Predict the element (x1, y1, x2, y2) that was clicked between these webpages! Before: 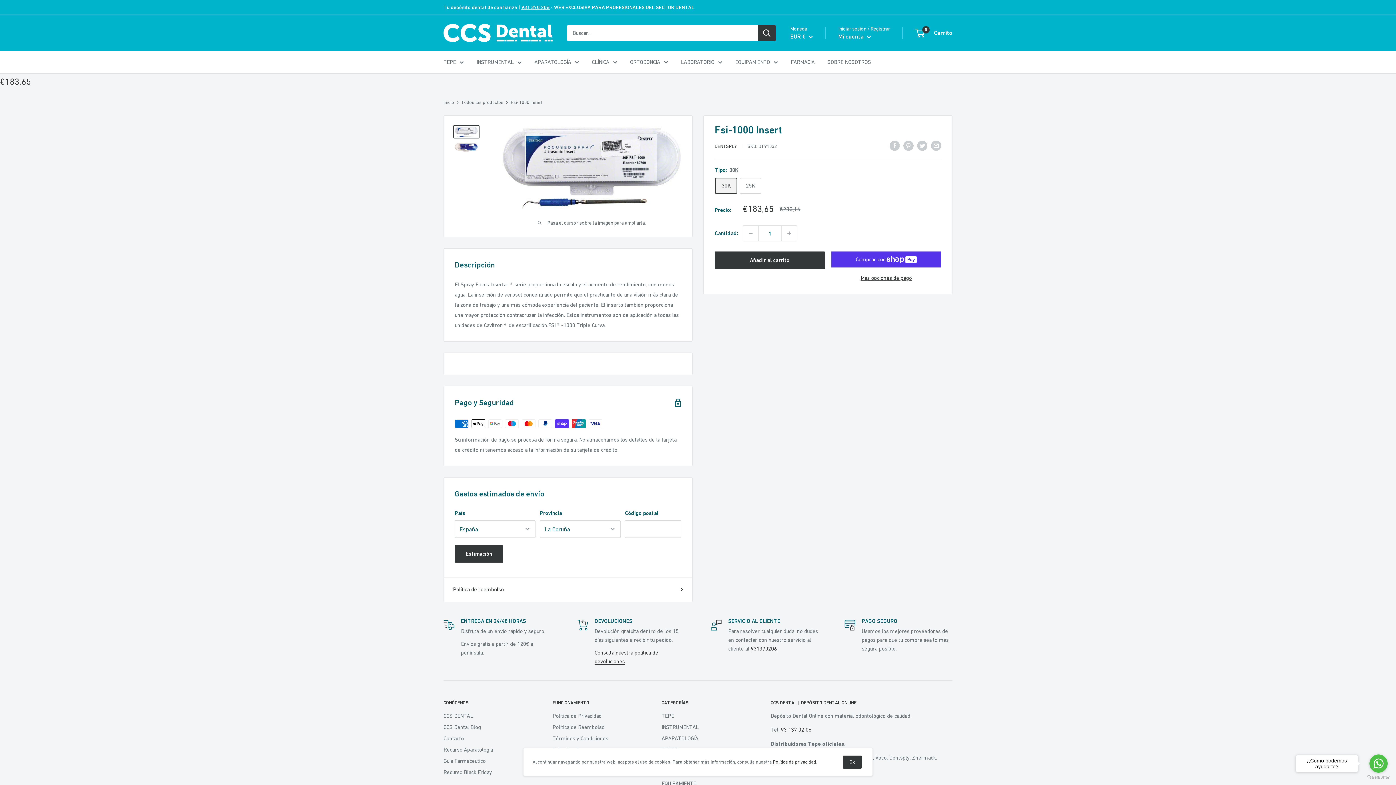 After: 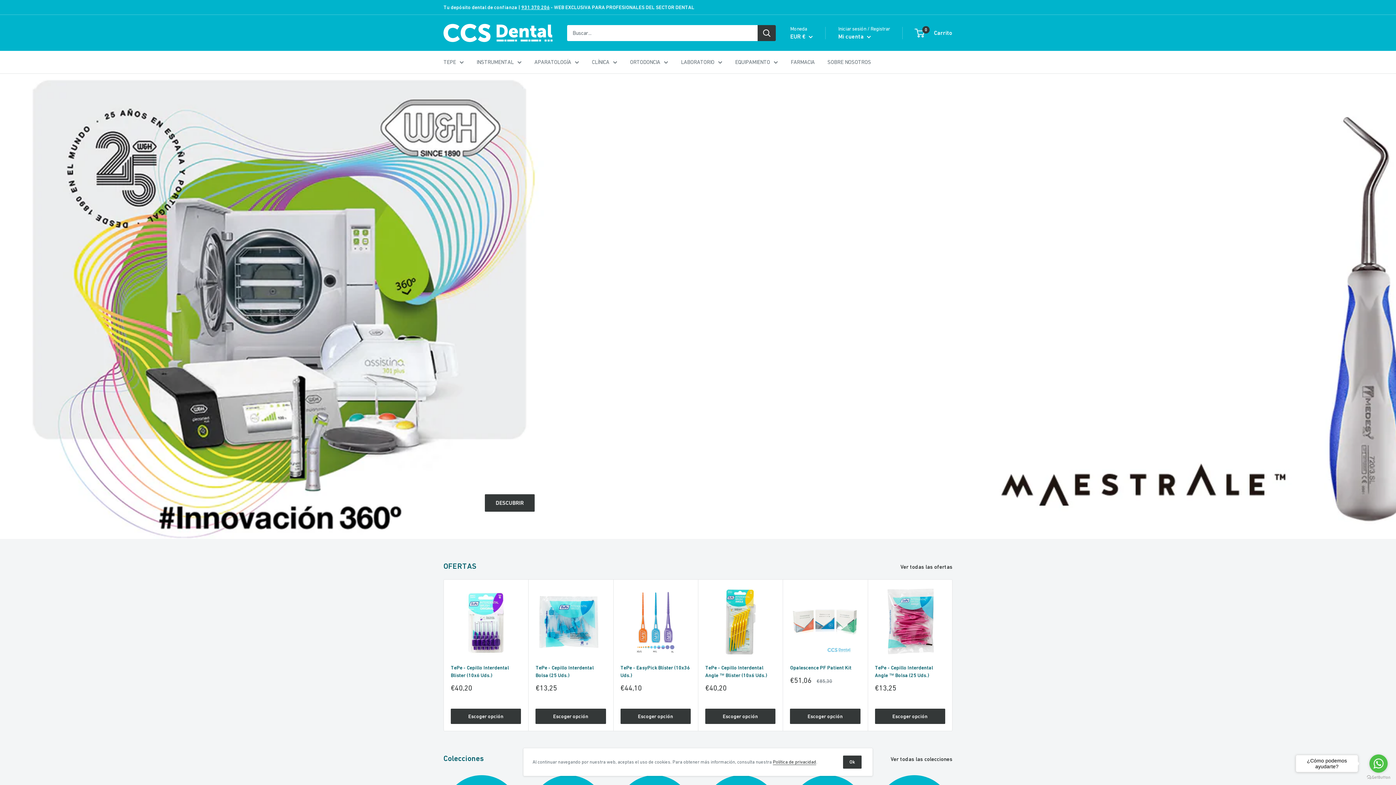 Action: label: Inicio bbox: (443, 99, 454, 105)